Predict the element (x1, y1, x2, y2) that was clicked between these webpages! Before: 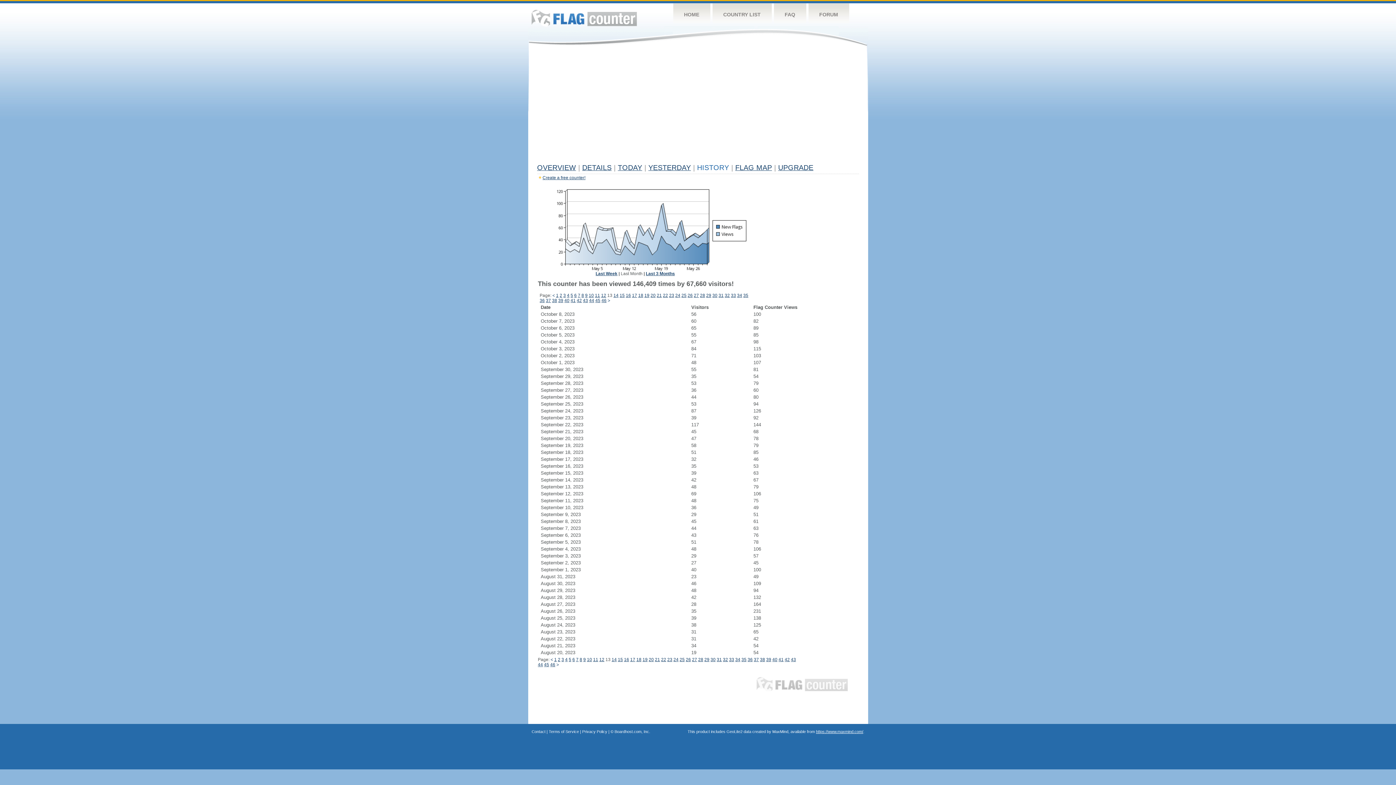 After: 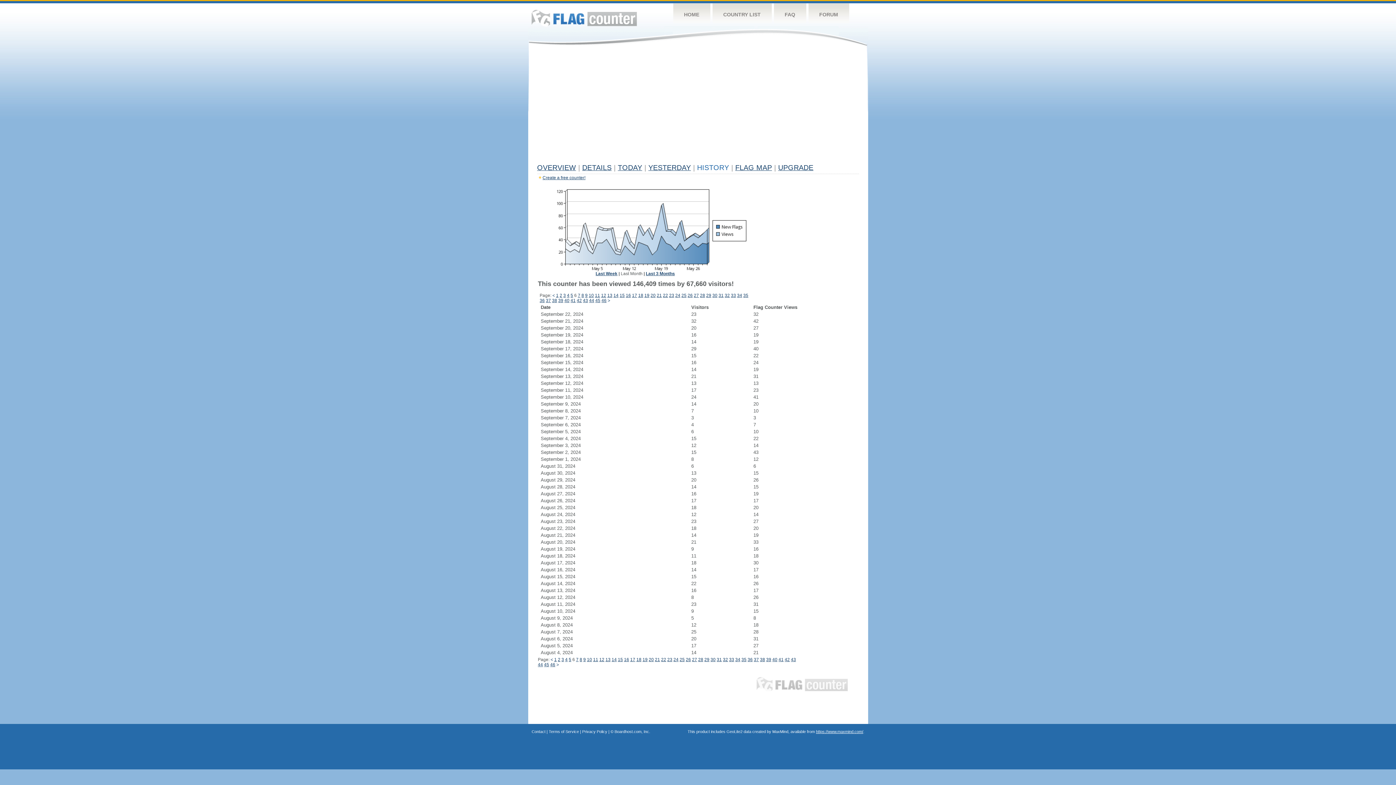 Action: label: 6 bbox: (574, 293, 576, 298)